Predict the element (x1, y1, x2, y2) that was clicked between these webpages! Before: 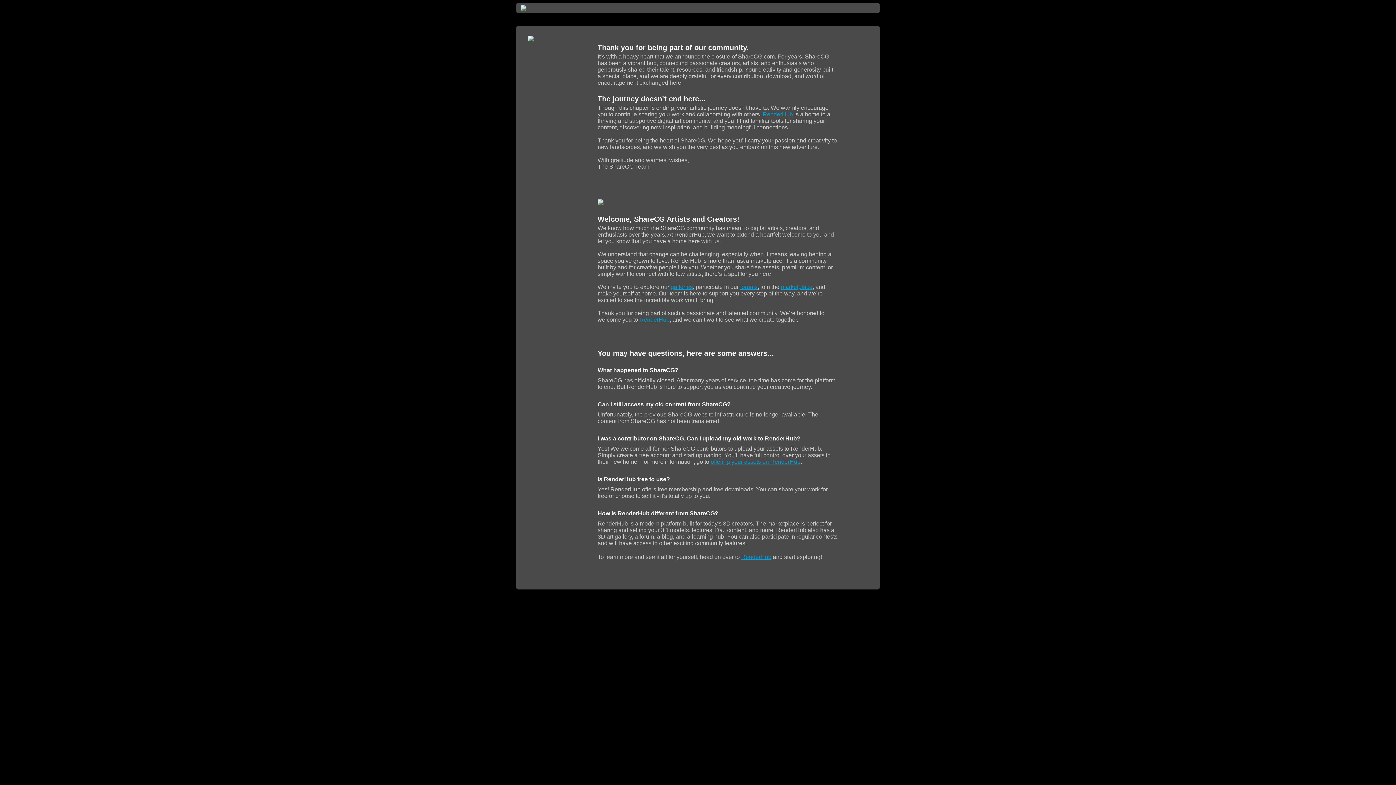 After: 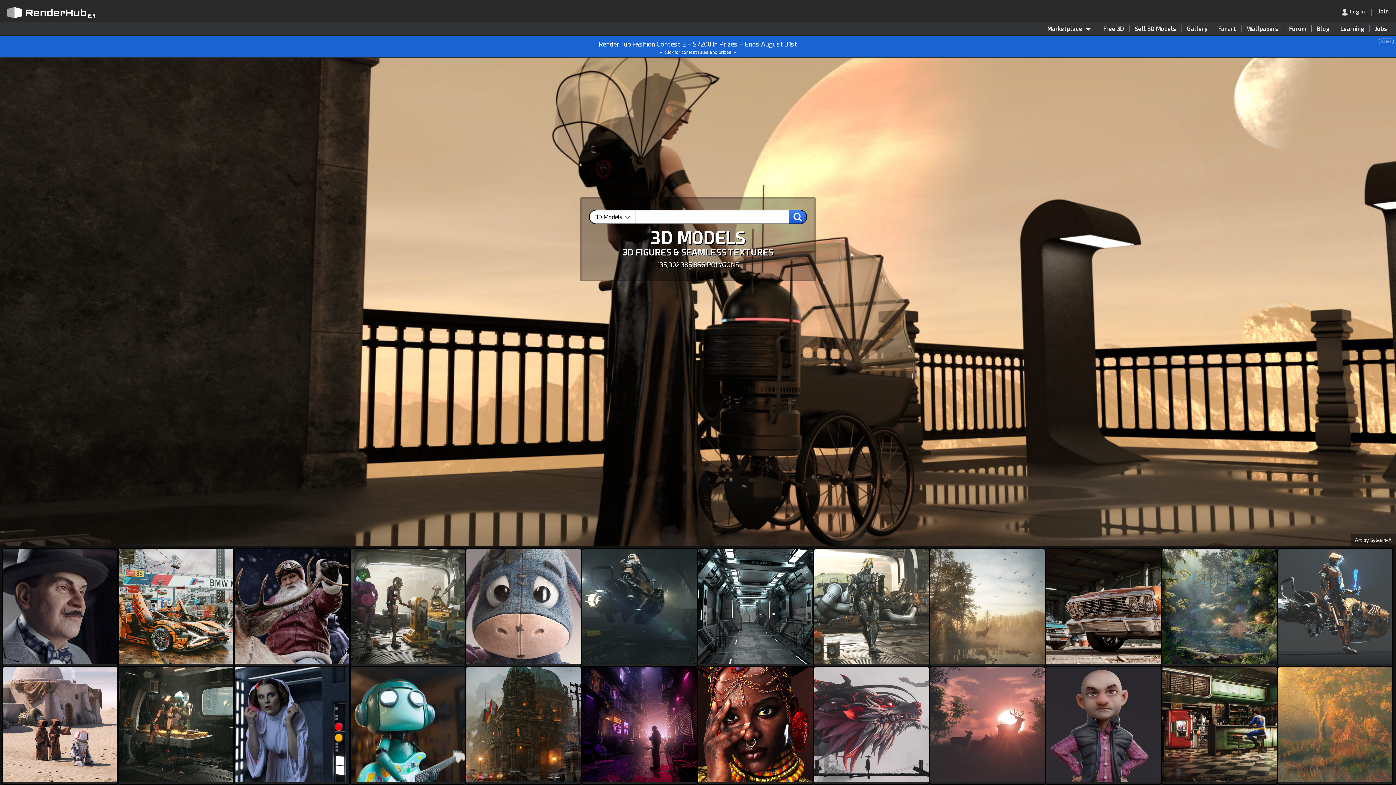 Action: label: RenderHub bbox: (762, 111, 793, 117)